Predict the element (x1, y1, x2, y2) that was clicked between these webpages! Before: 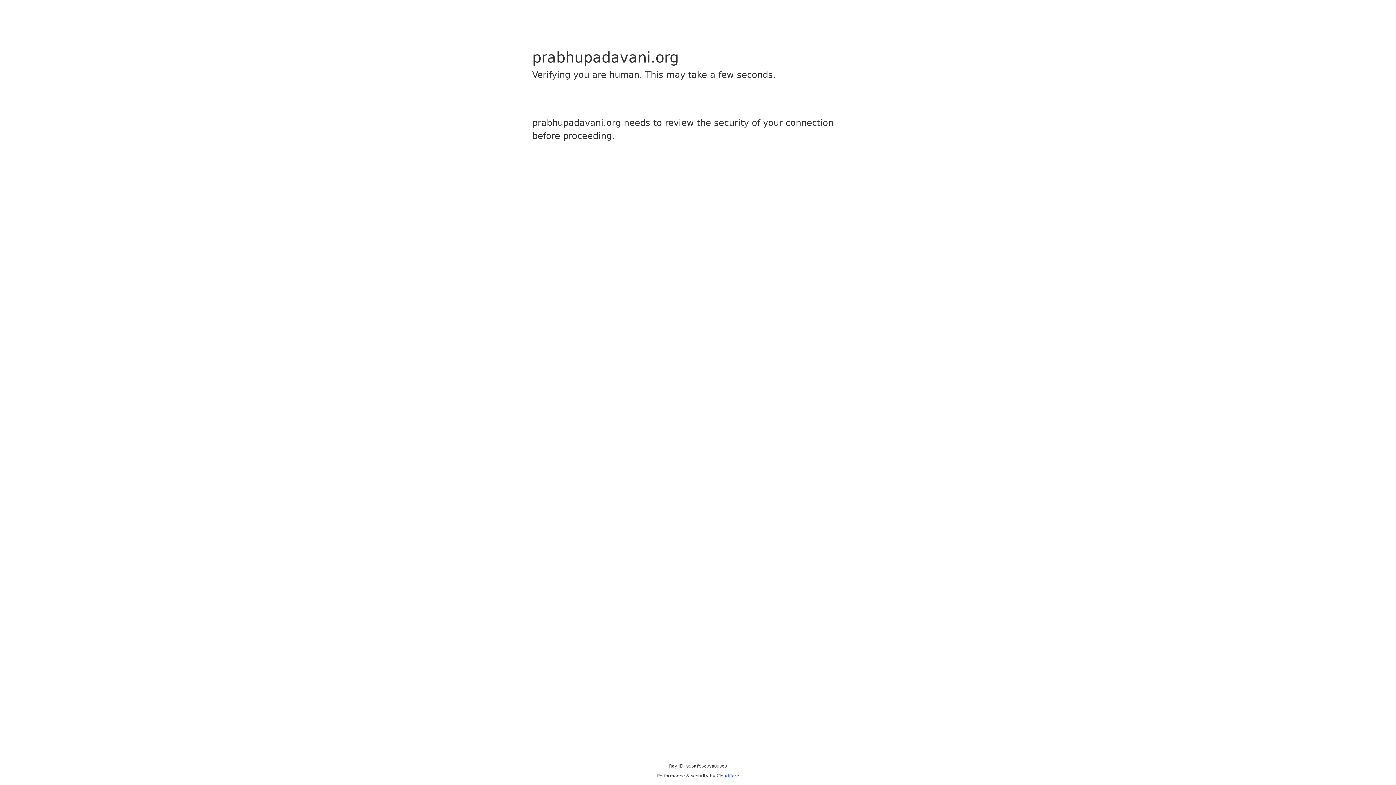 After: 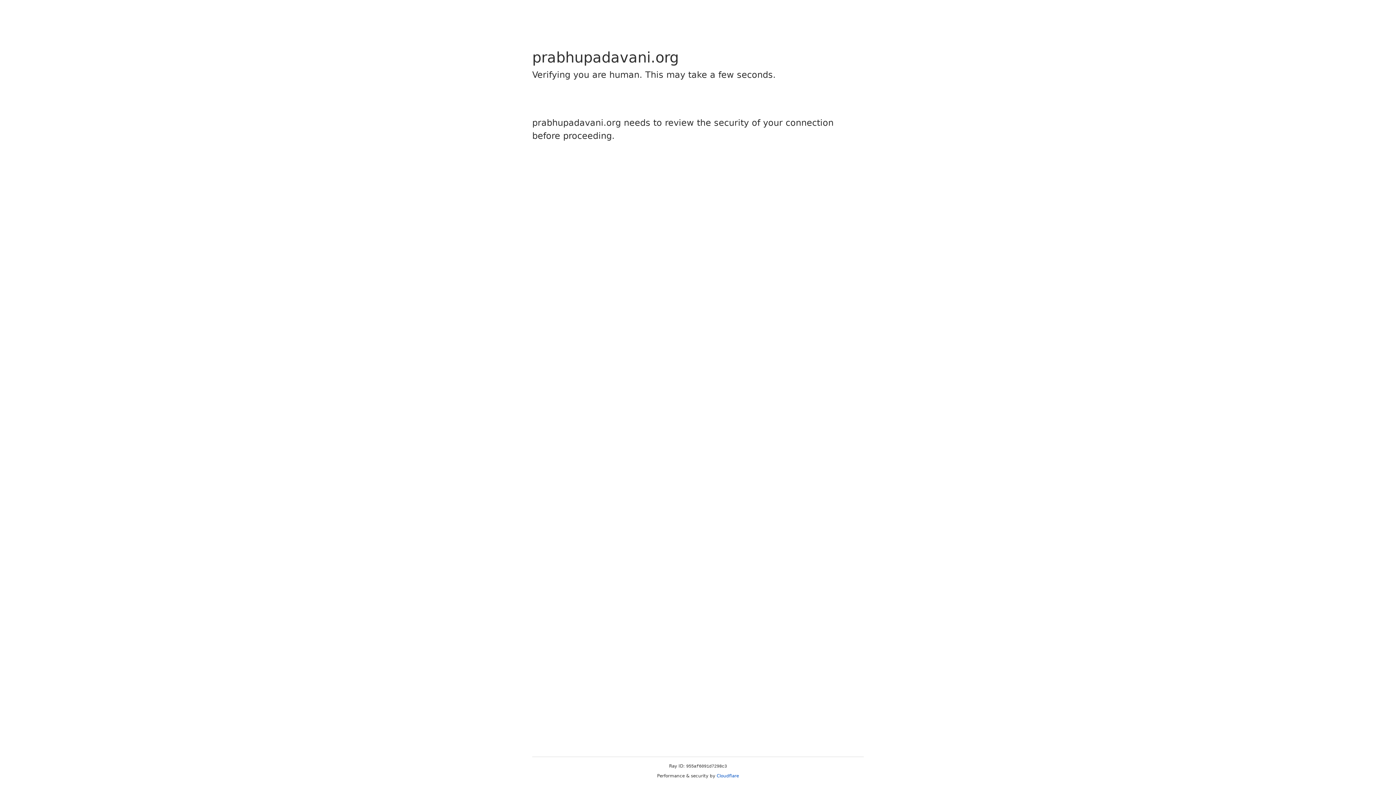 Action: label: Cloudflare bbox: (716, 773, 739, 778)